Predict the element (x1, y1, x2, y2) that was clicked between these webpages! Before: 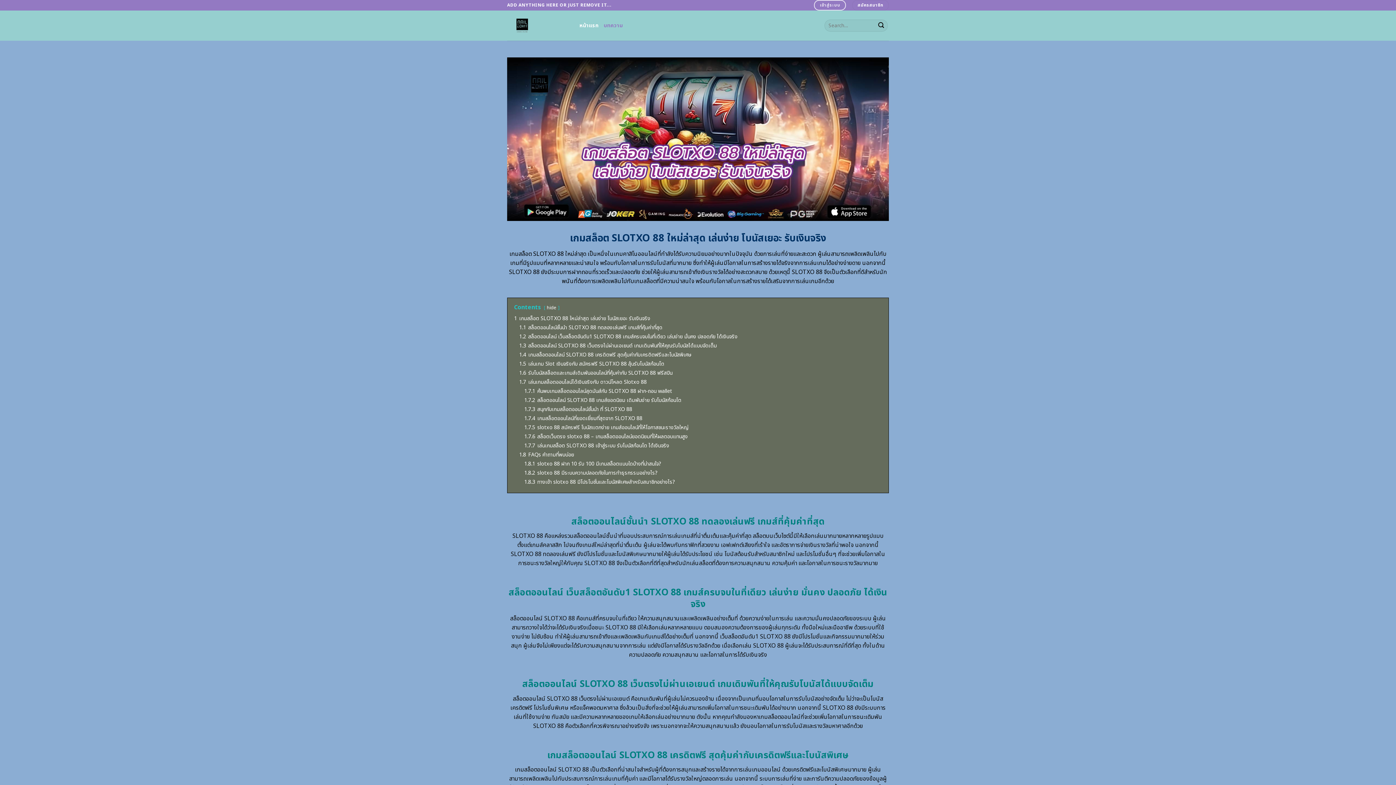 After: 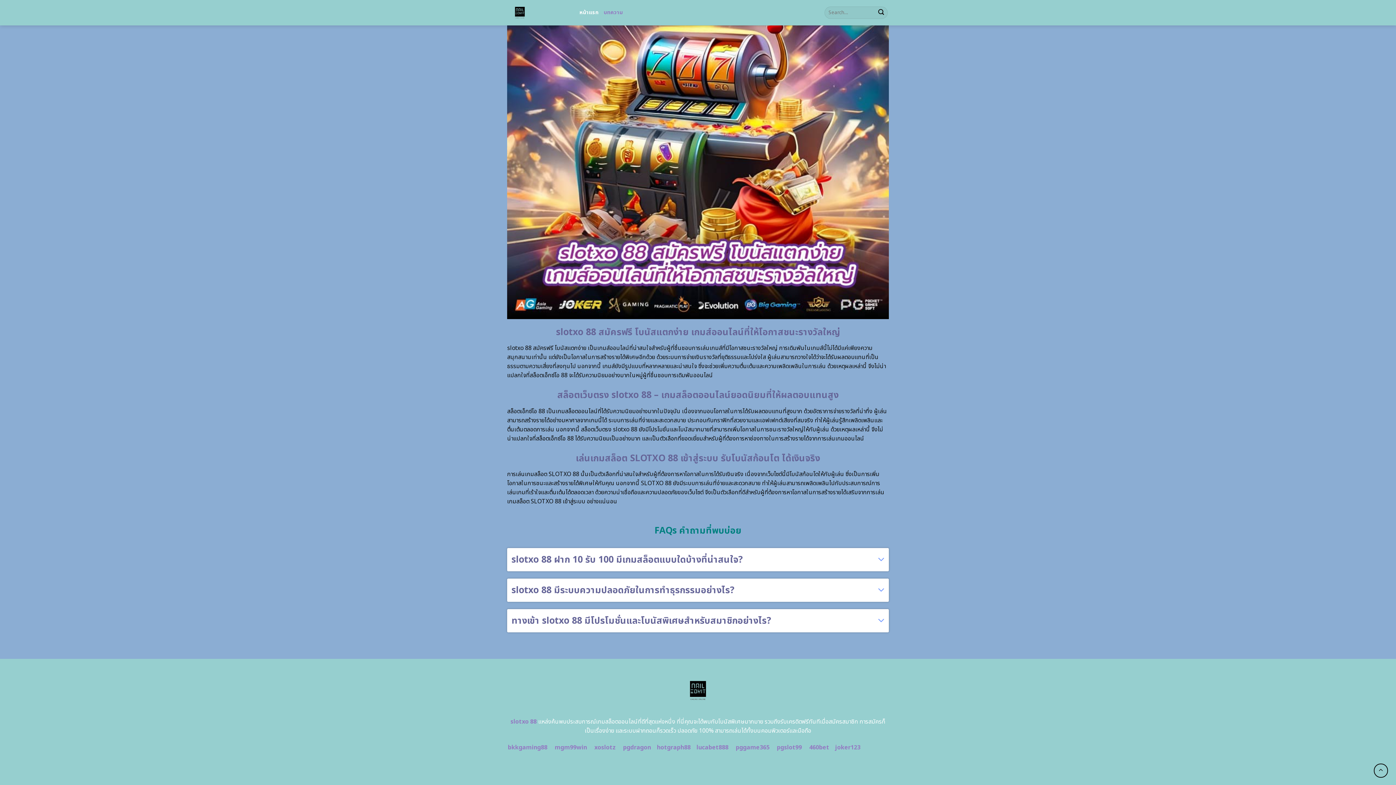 Action: bbox: (524, 478, 675, 486) label: 1.8.3 ทางเข้า slotxo 88 มีโปรโมชั่นและโบนัสพิเศษสำหรับสมาชิกอย่างไร?